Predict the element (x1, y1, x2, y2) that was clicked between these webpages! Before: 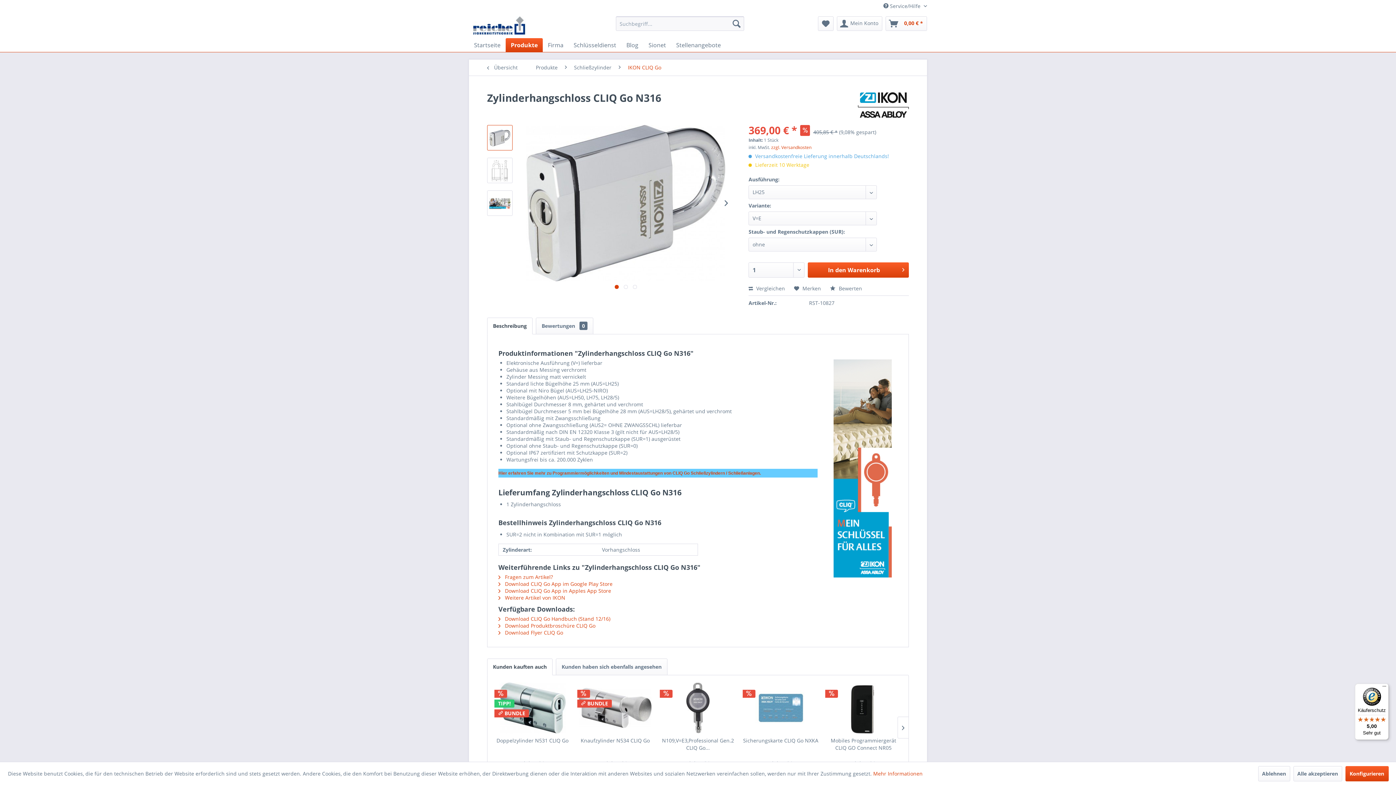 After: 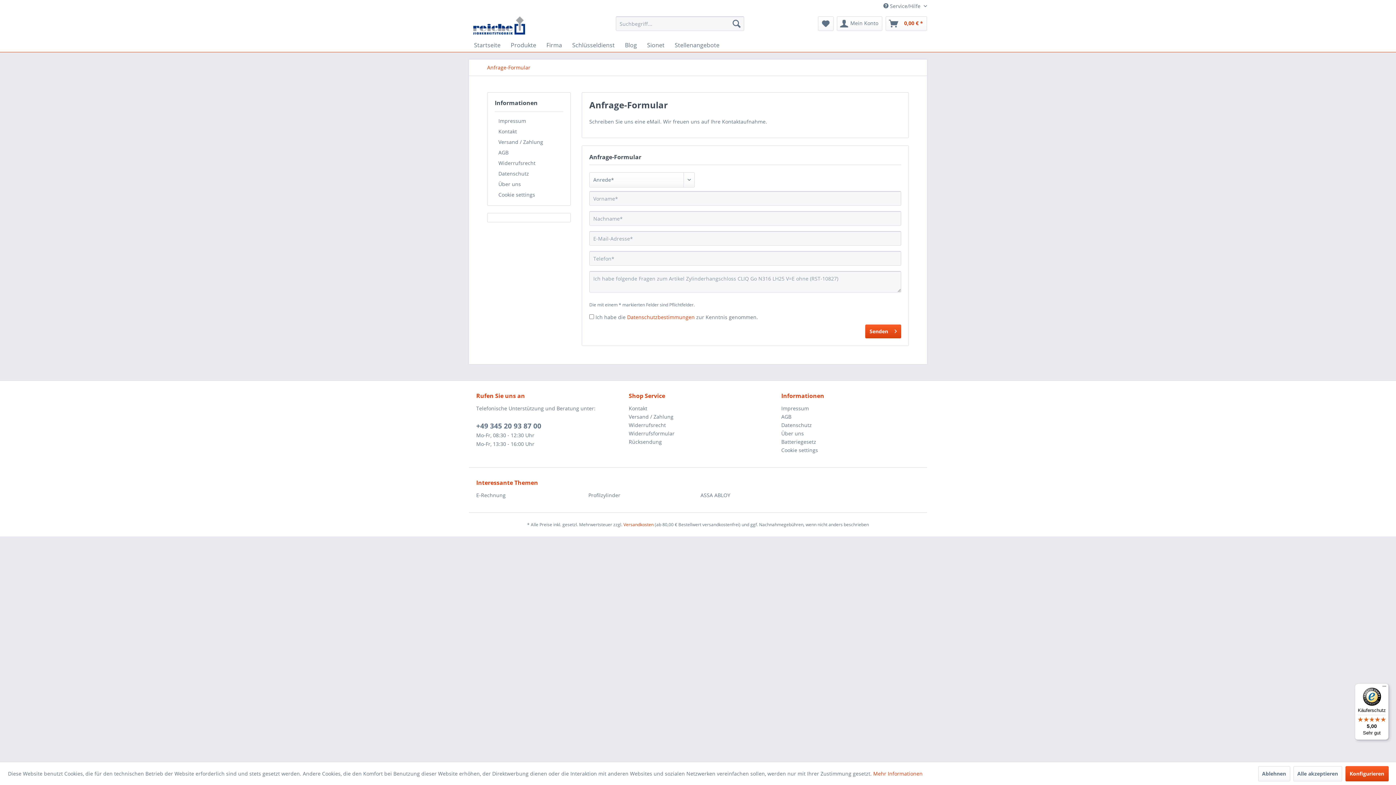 Action: bbox: (498, 573, 553, 580) label:  Fragen zum Artikel?